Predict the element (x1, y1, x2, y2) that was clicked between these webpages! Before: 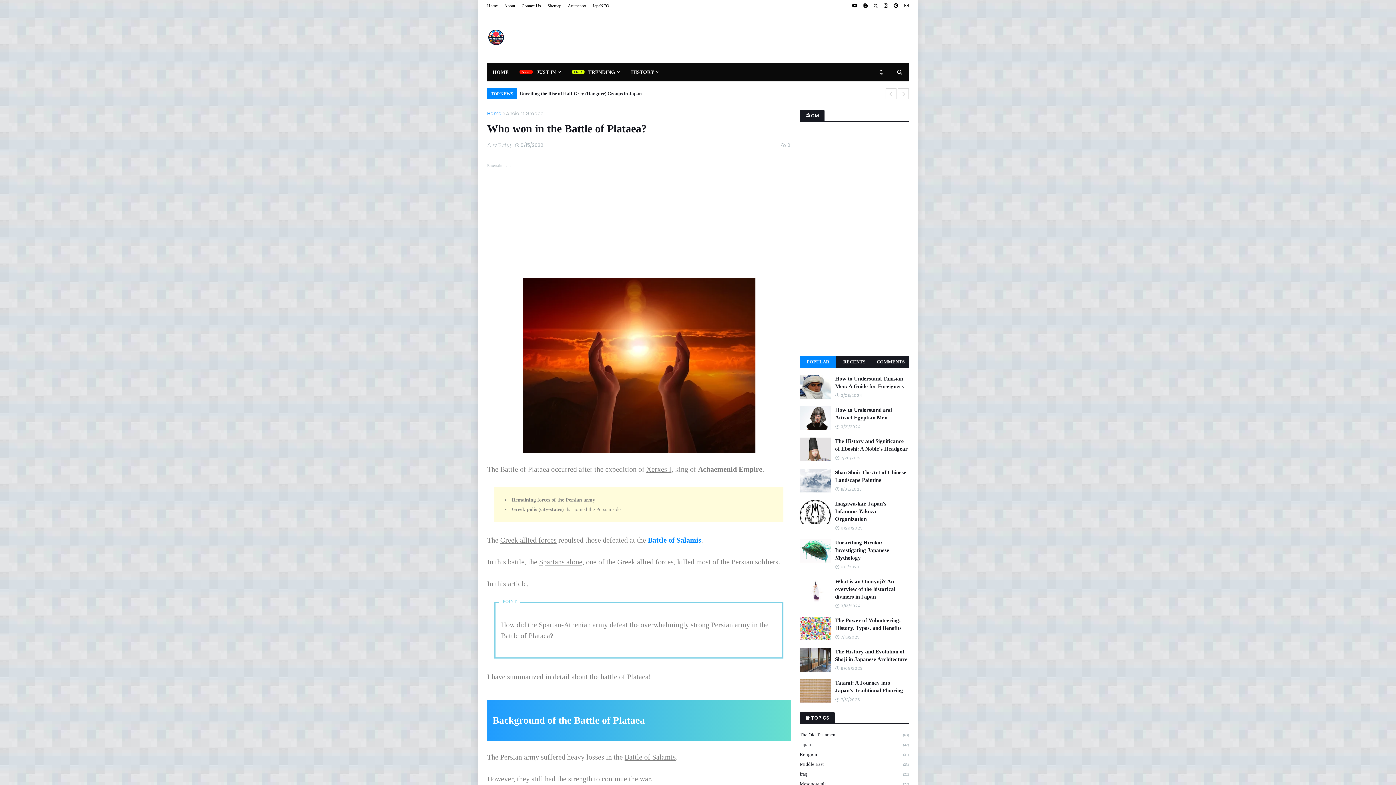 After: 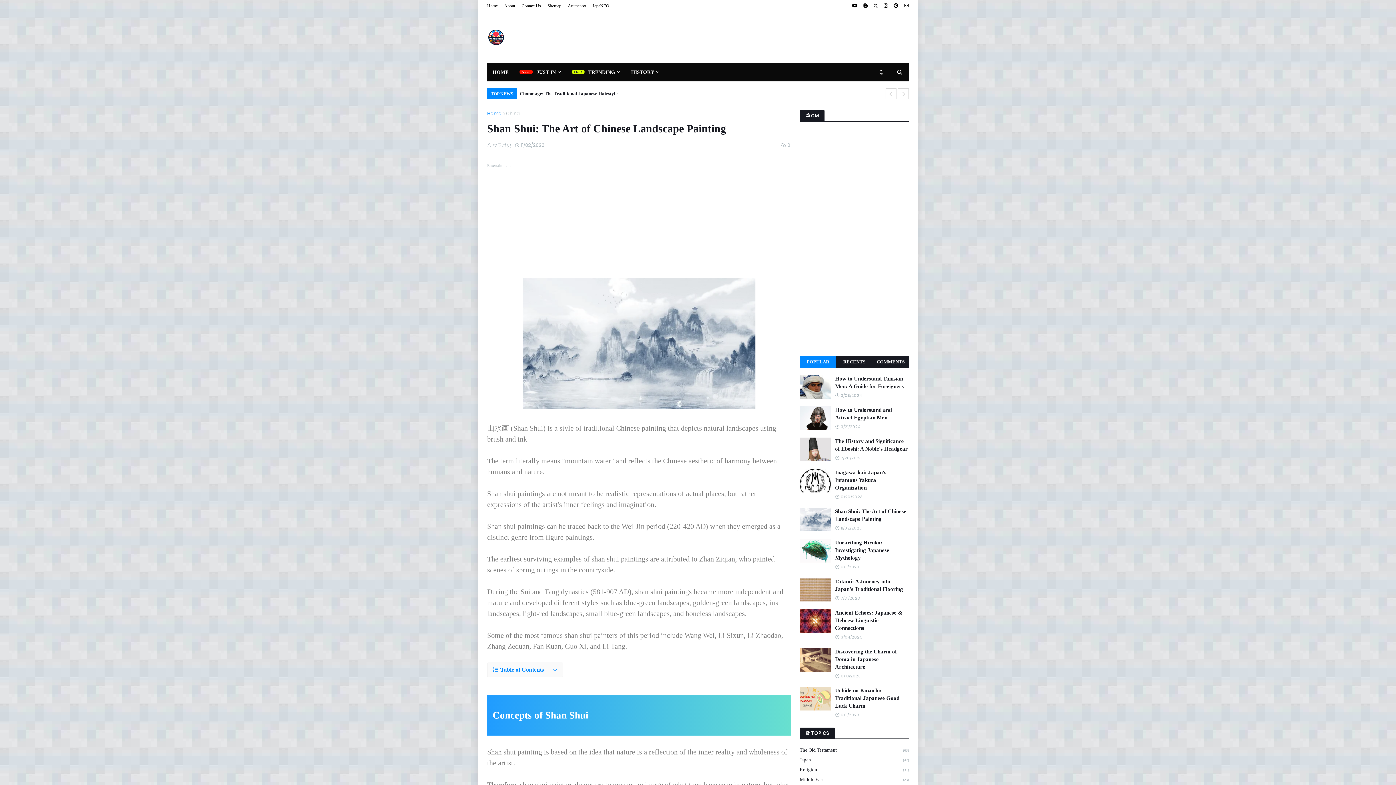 Action: bbox: (835, 469, 909, 484) label: Shan Shui: The Art of Chinese Landscape Painting